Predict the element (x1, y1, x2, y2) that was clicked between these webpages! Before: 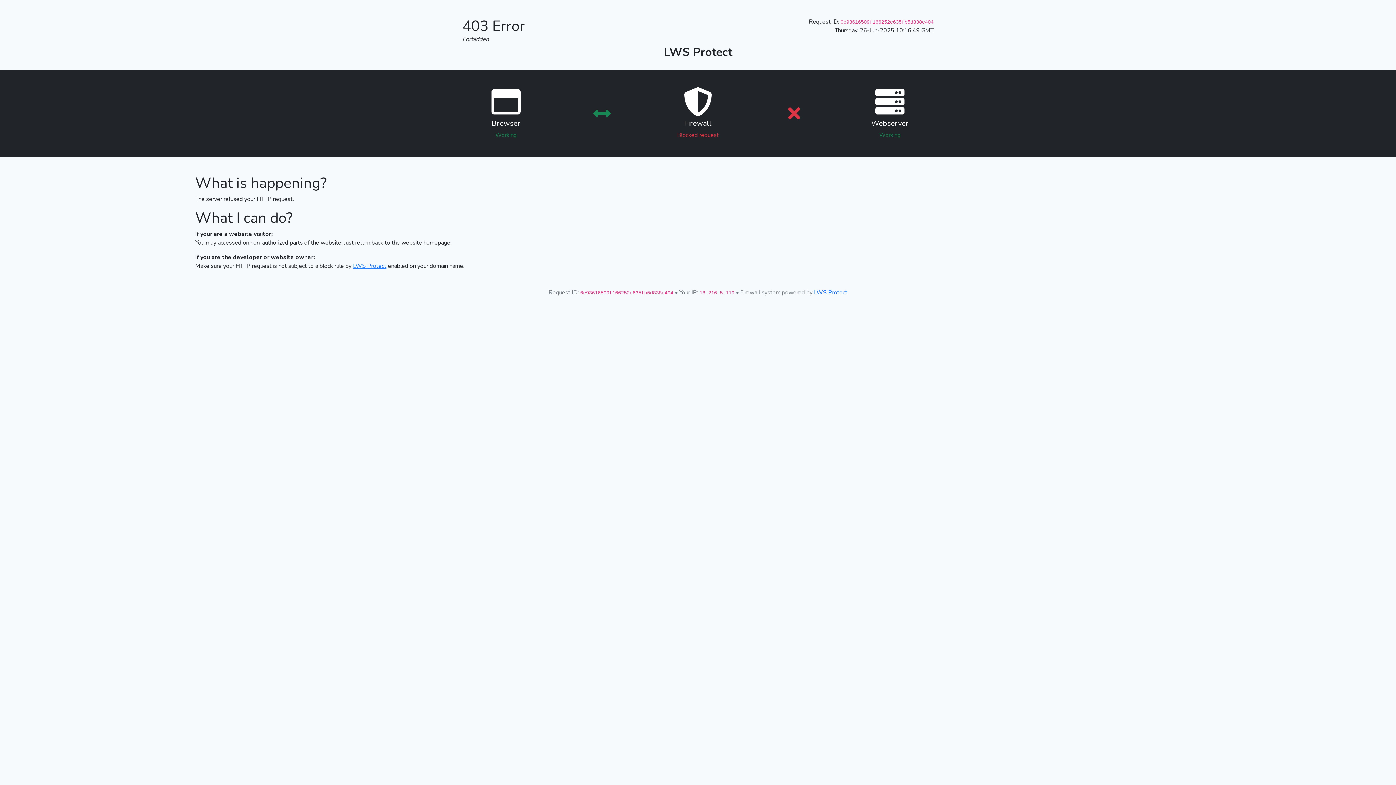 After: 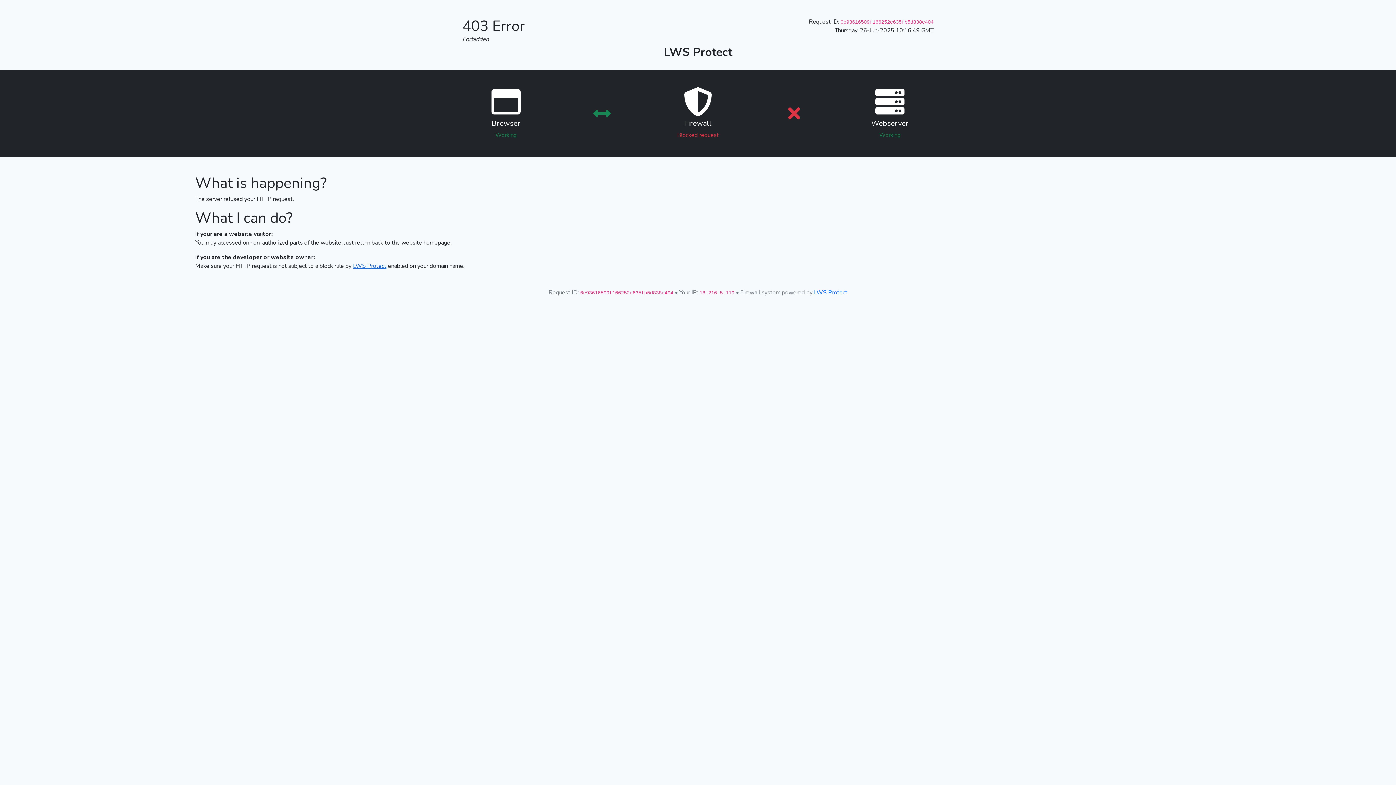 Action: label: LWS Protect bbox: (353, 262, 386, 270)